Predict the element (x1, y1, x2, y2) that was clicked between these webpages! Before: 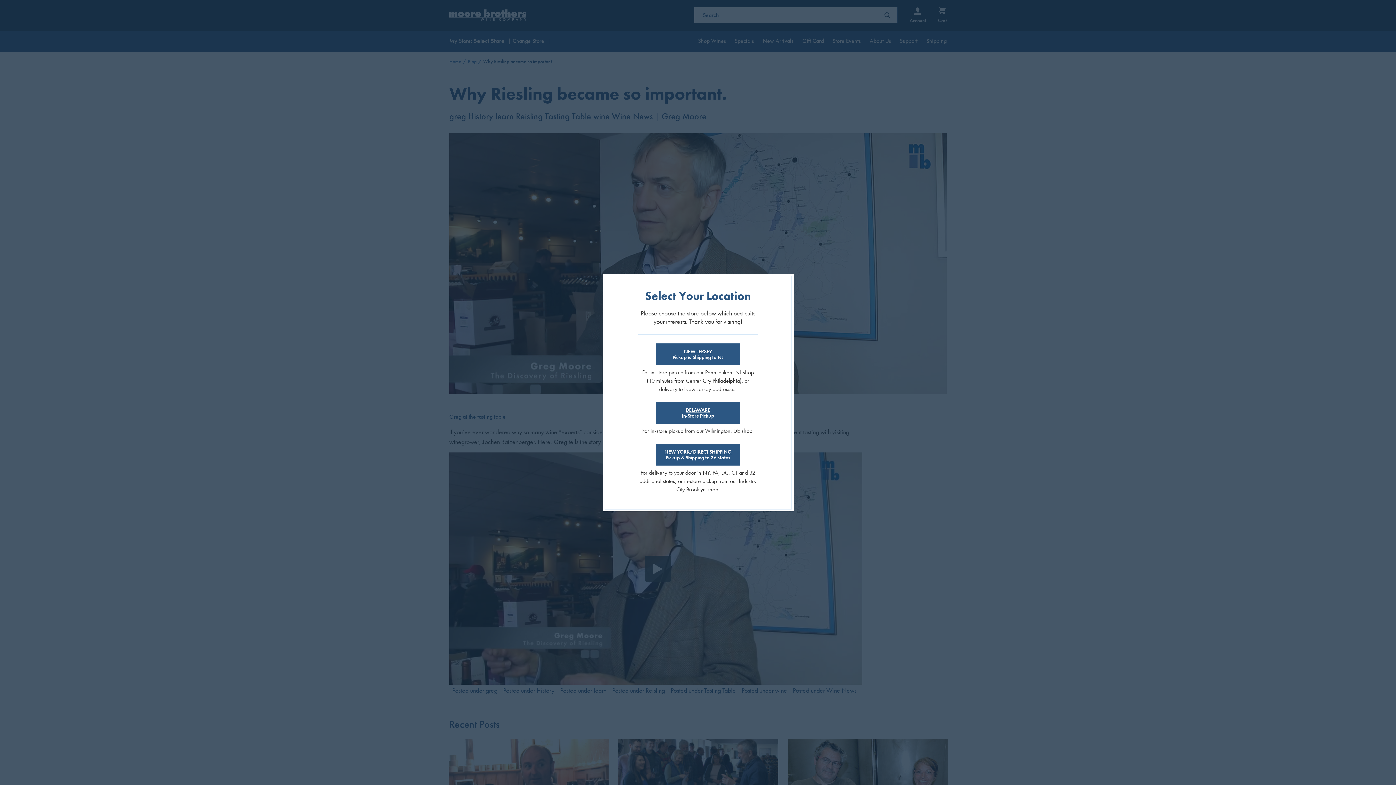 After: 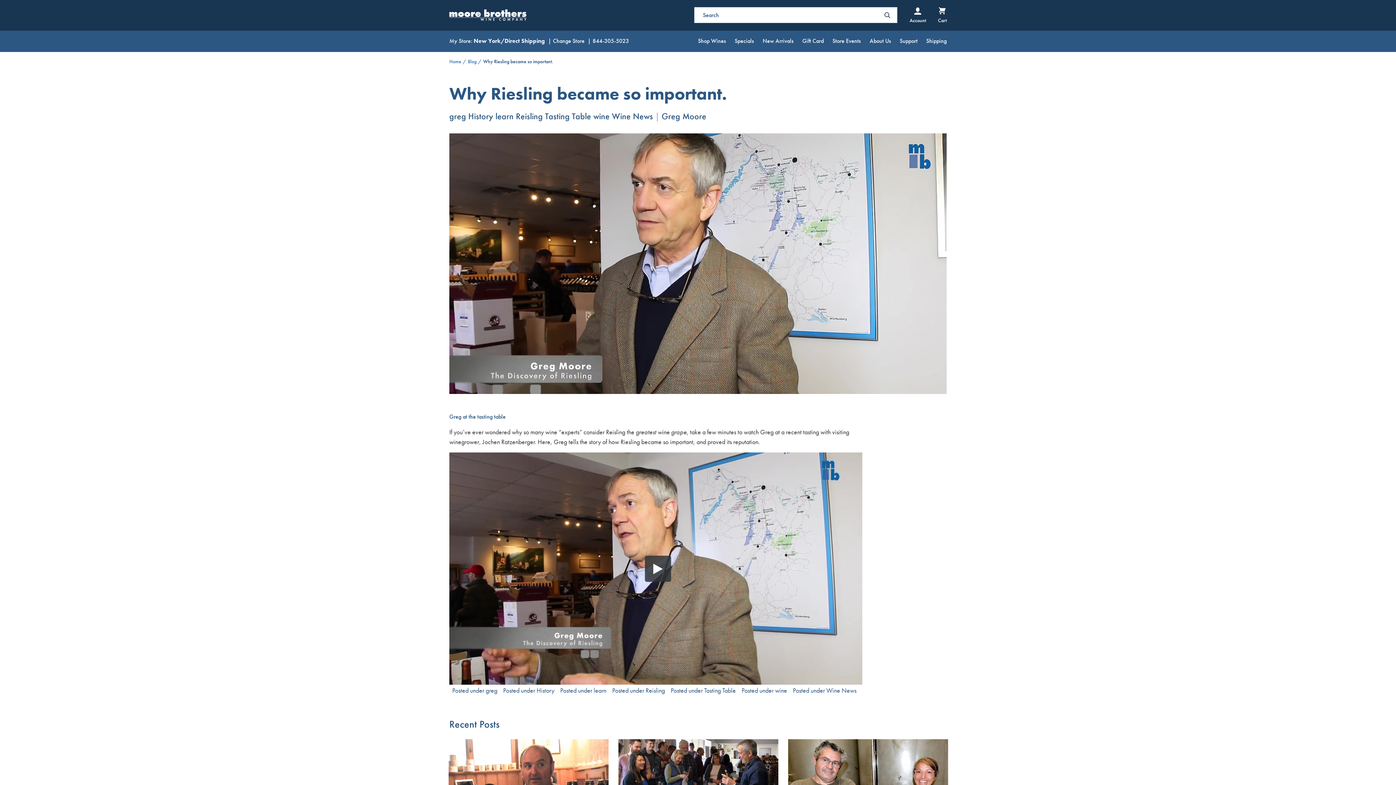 Action: label: NEW YORK/DIRECT SHIPPING
Pickup & Shipping to 36 states bbox: (656, 443, 740, 465)